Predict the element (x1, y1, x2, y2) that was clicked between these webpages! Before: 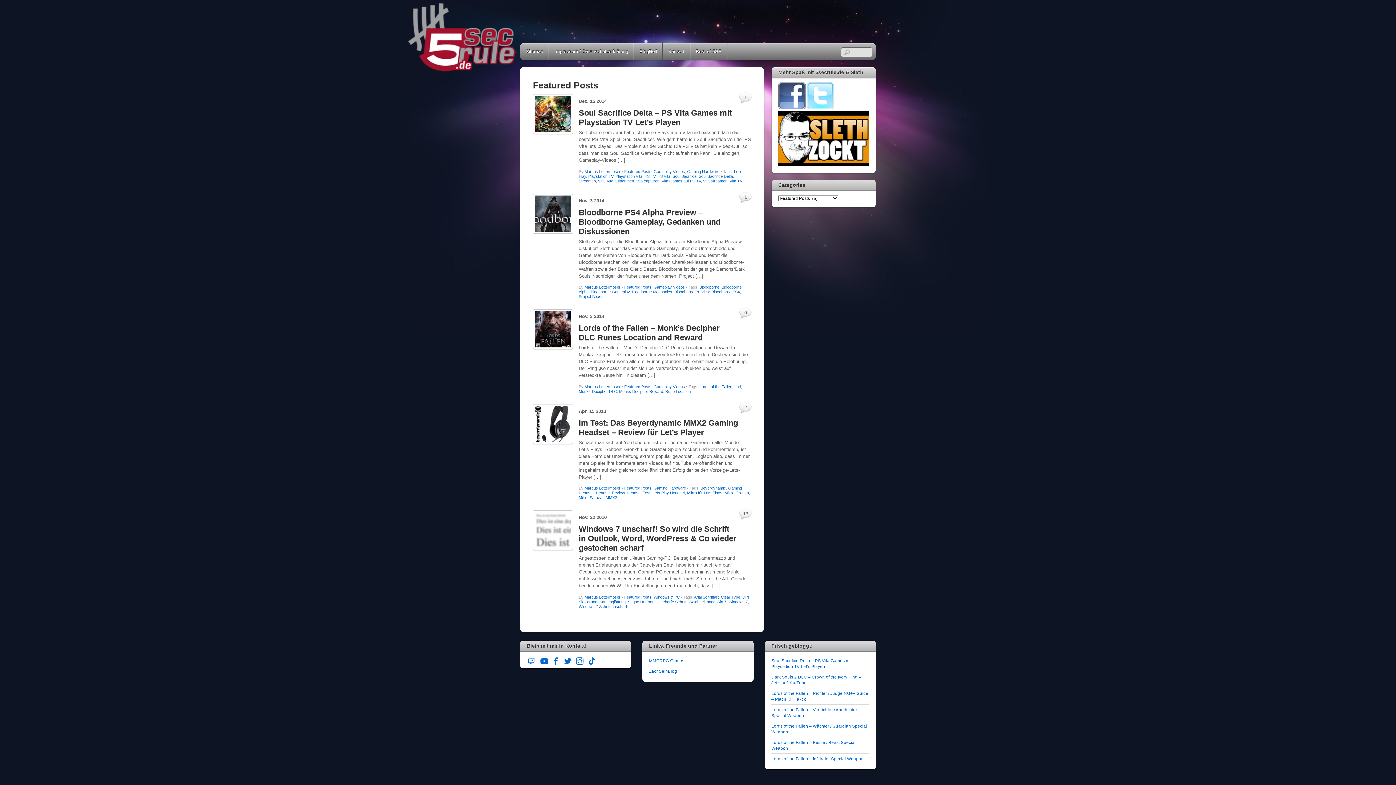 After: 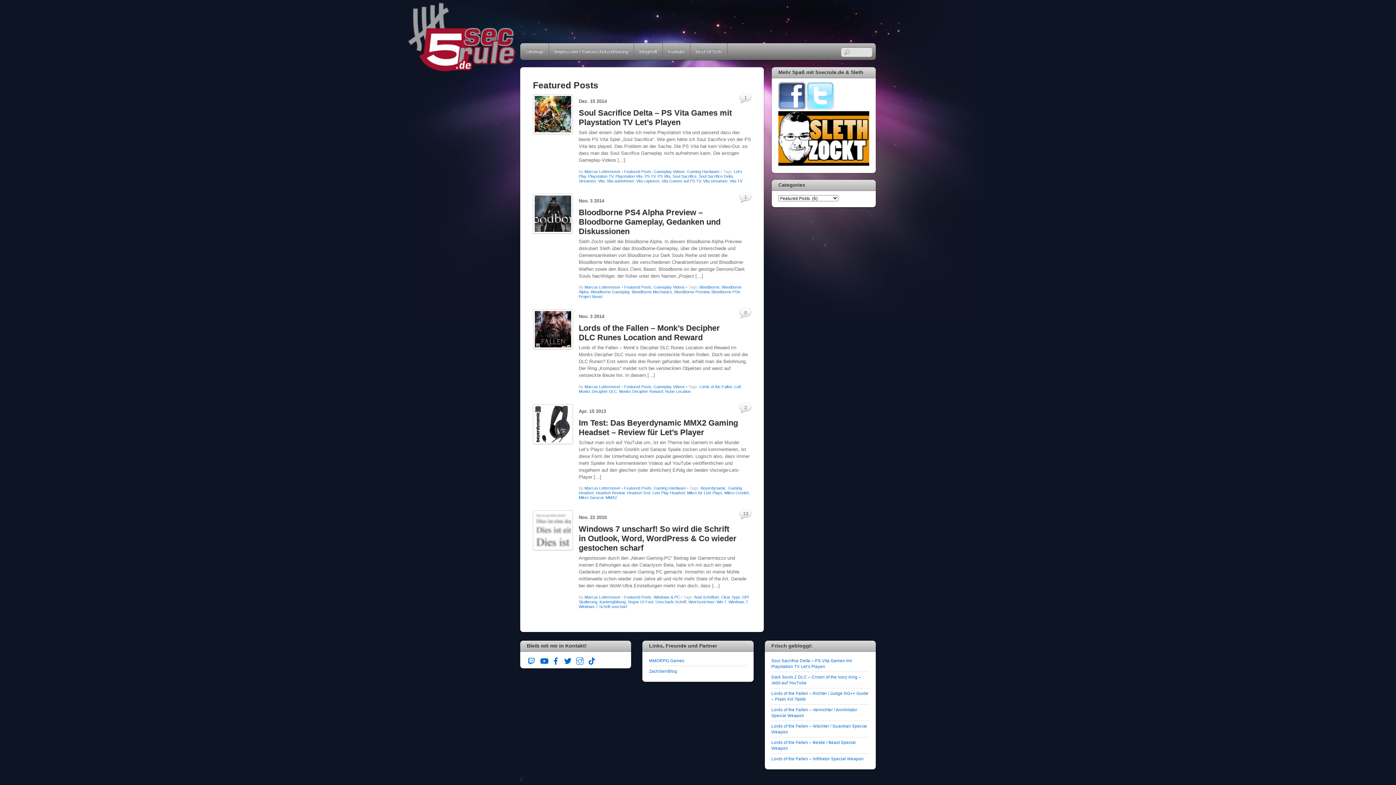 Action: bbox: (520, 776, 522, 780) label: ↑